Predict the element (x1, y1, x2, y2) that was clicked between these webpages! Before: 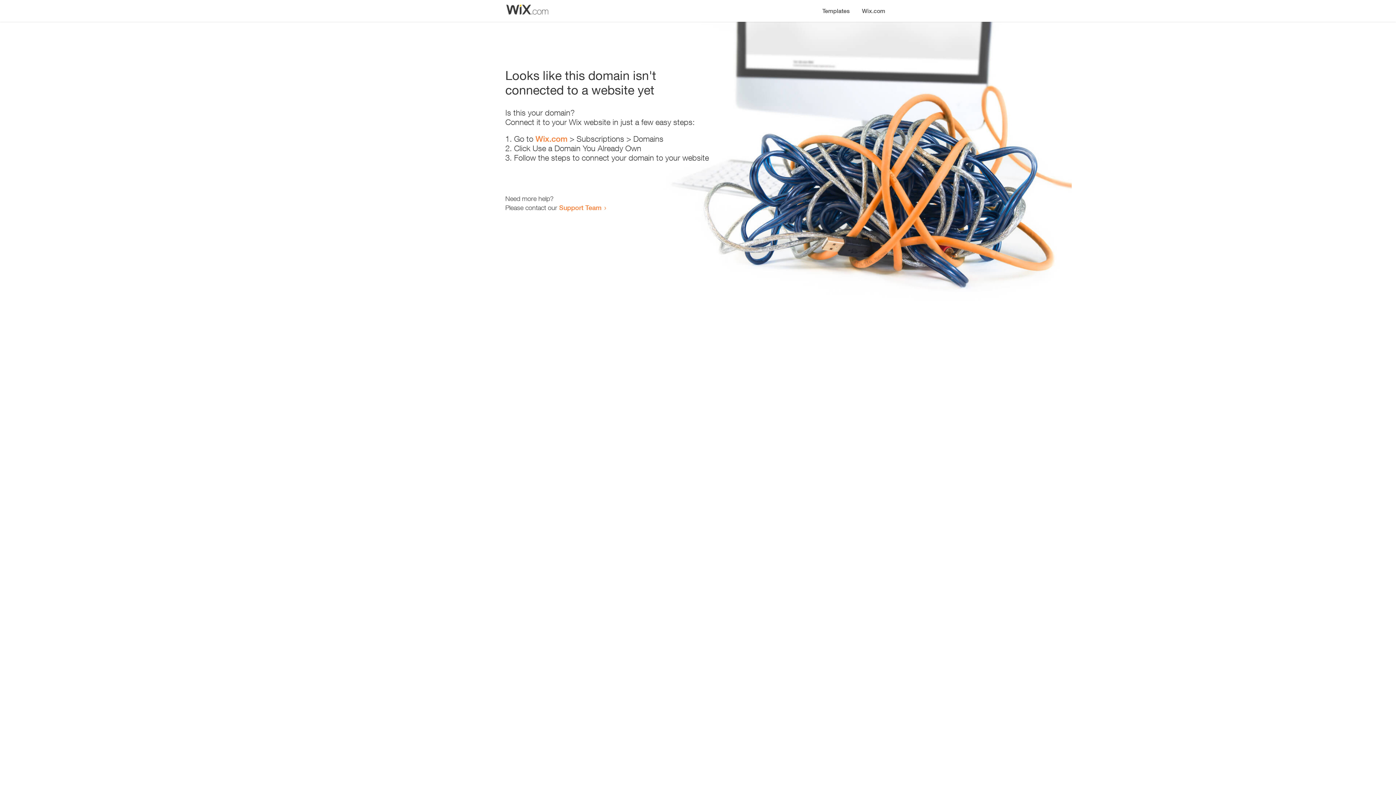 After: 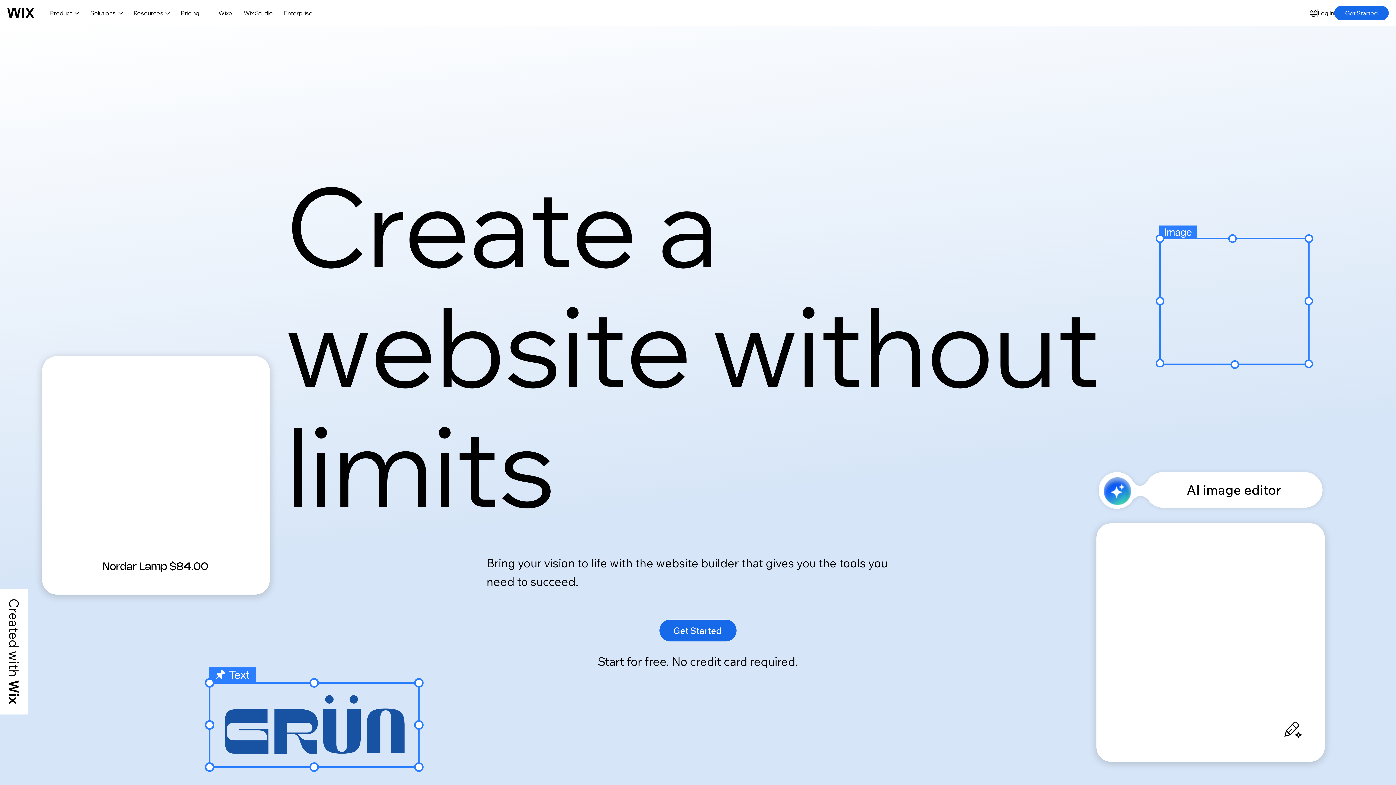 Action: label: Wix.com bbox: (535, 134, 567, 143)